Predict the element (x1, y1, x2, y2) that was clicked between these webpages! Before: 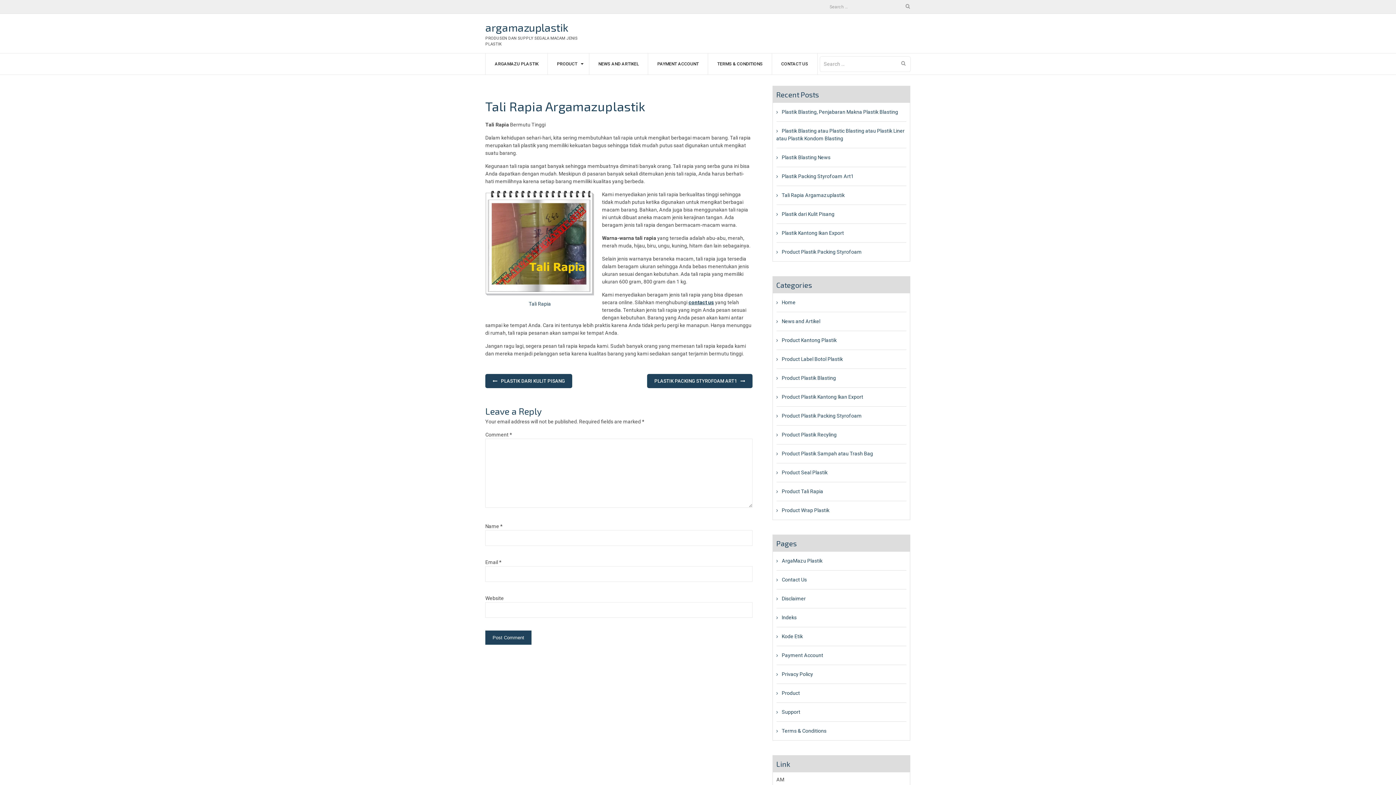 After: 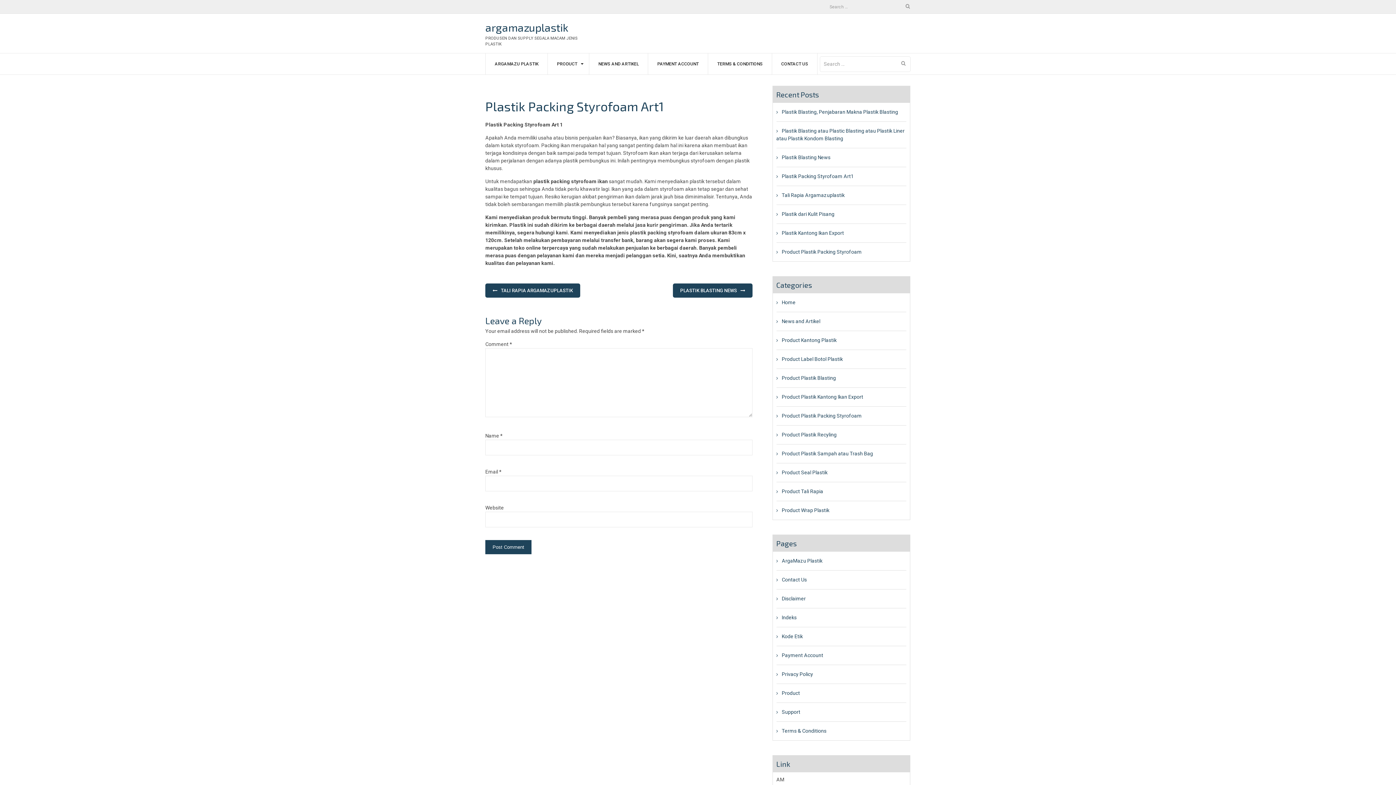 Action: bbox: (647, 374, 752, 388) label: PLASTIK PACKING STYROFOAM ART1